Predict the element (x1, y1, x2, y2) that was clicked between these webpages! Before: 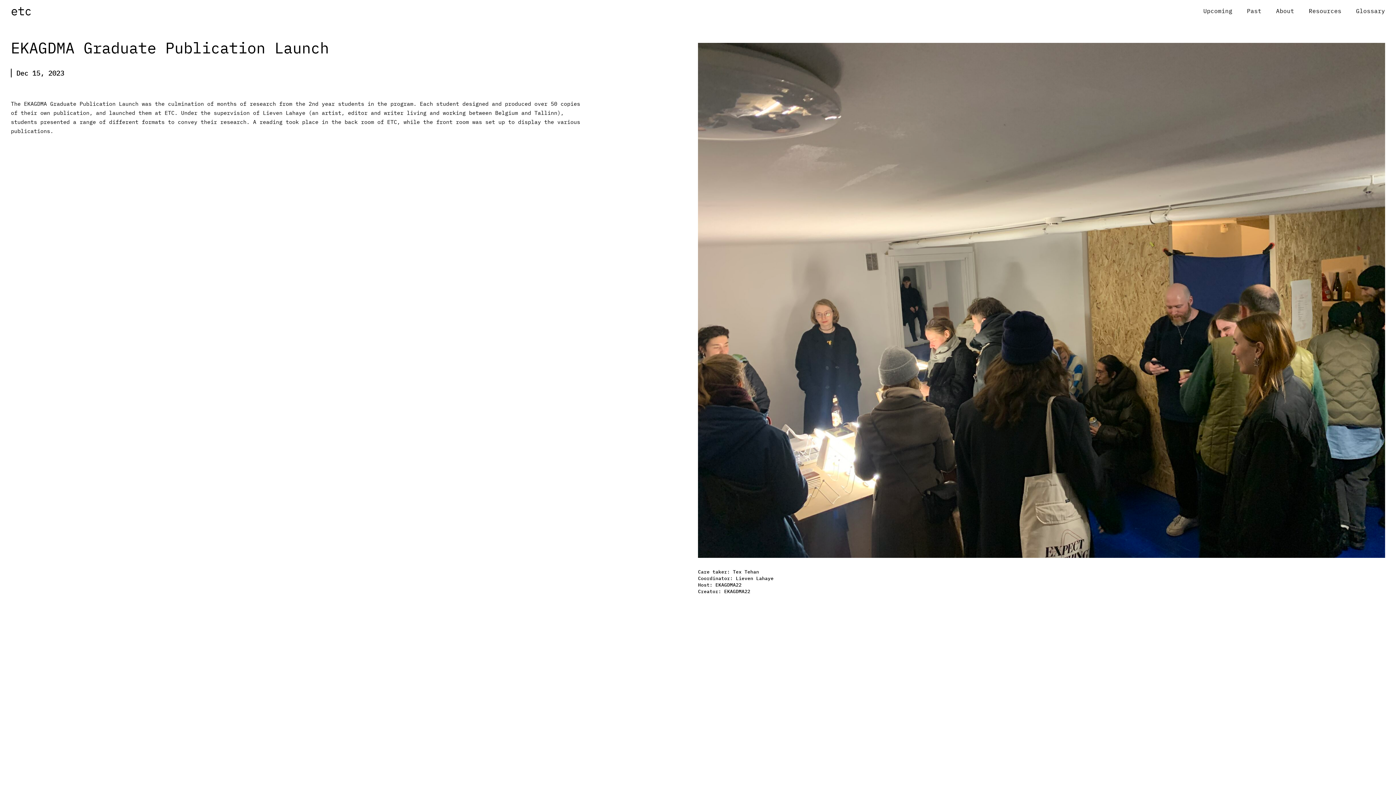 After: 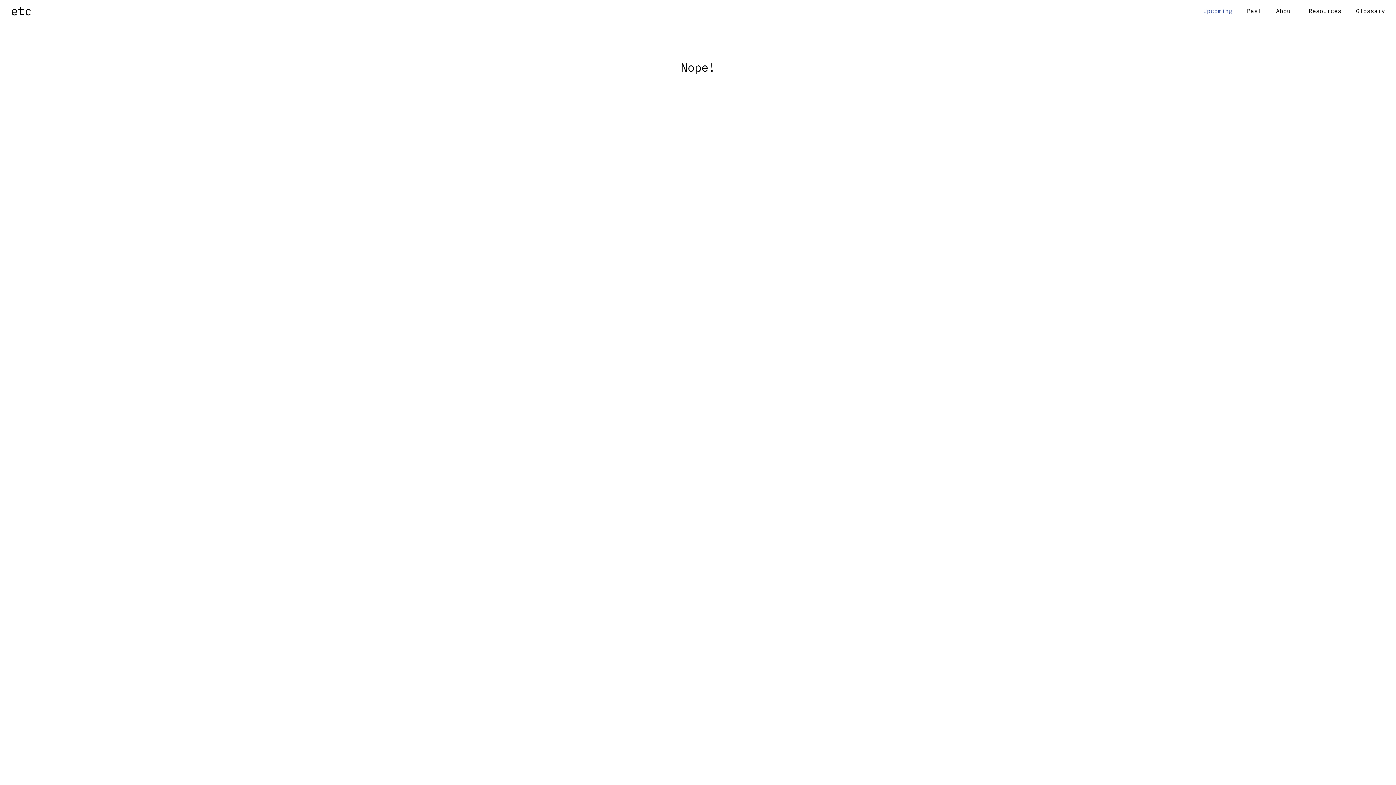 Action: label: Upcoming bbox: (1203, 7, 1232, 14)